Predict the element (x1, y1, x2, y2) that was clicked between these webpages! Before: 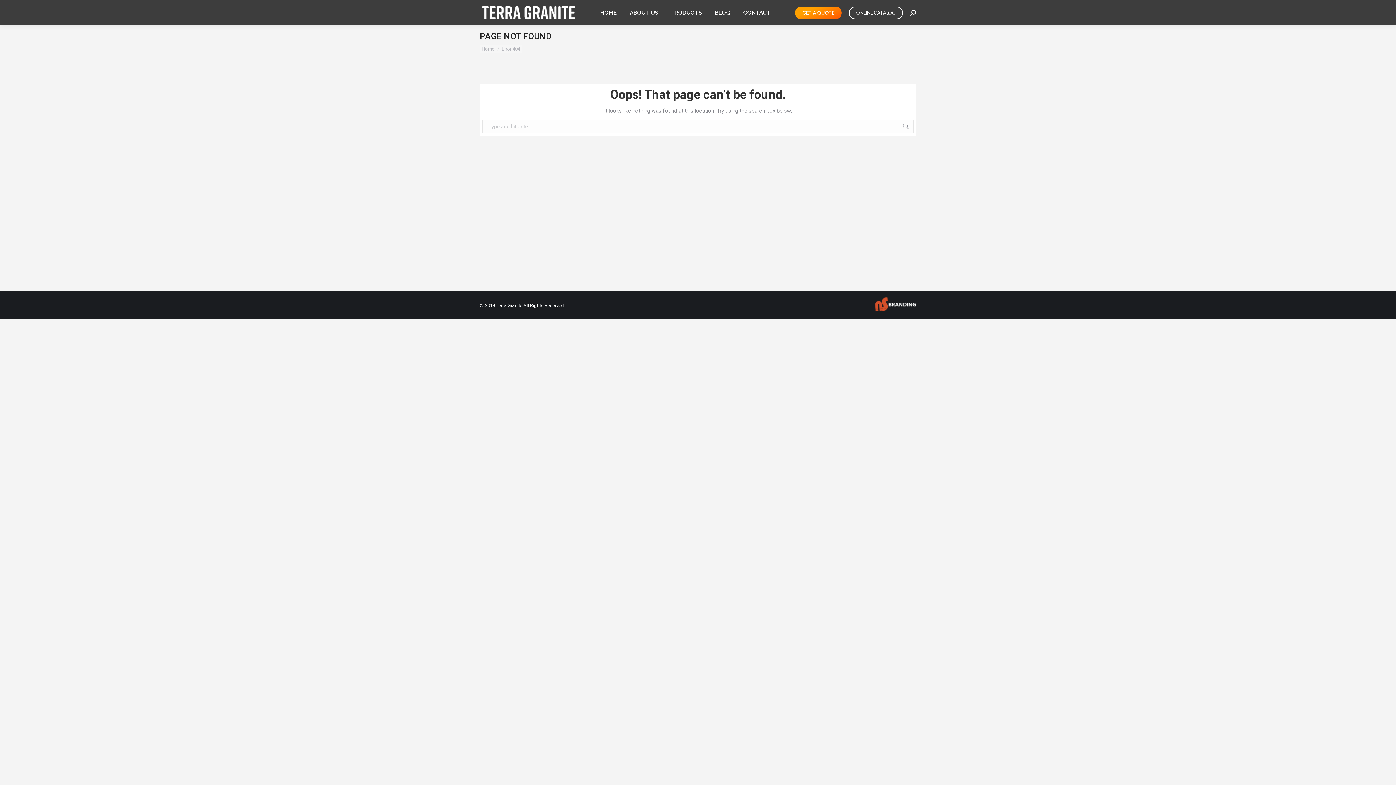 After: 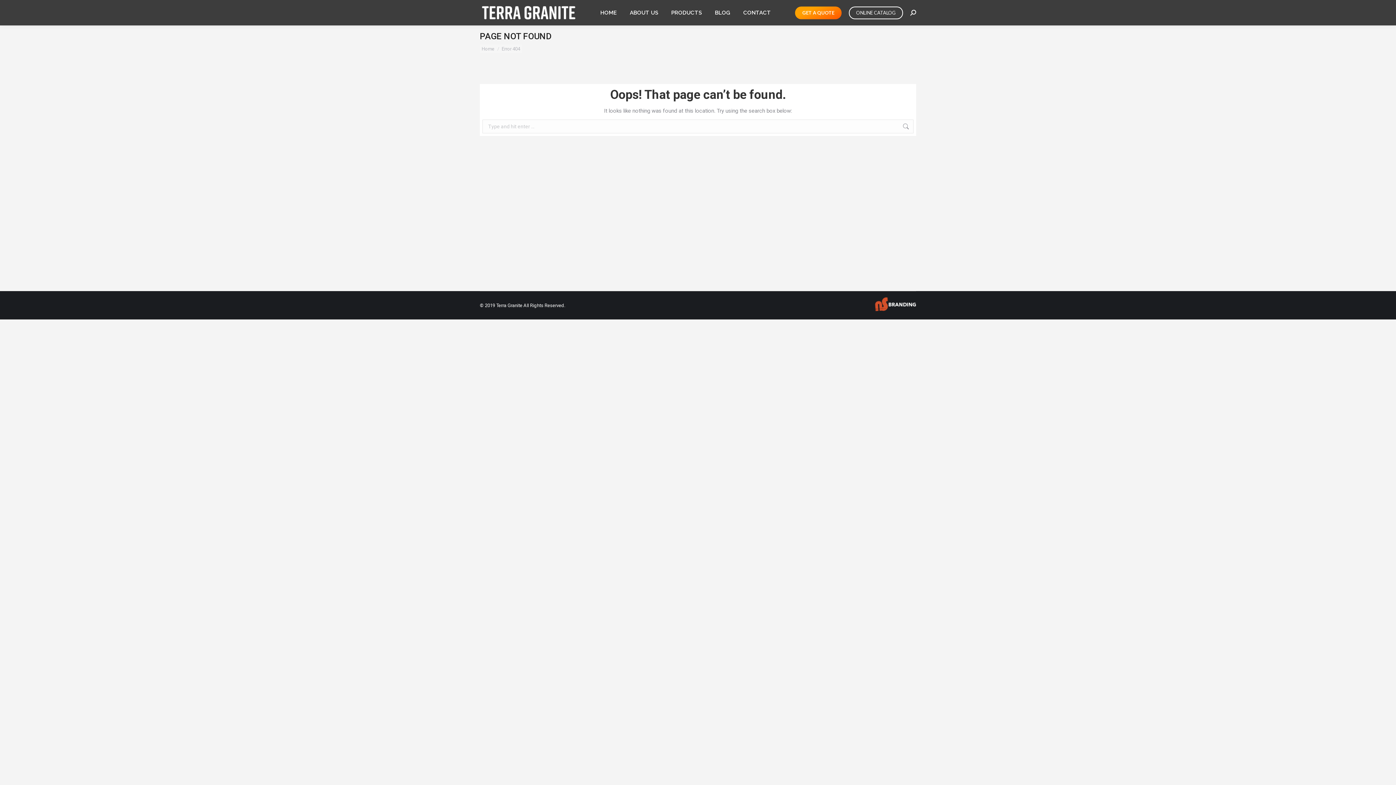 Action: bbox: (849, 6, 903, 19) label: ONLINE CATALOG